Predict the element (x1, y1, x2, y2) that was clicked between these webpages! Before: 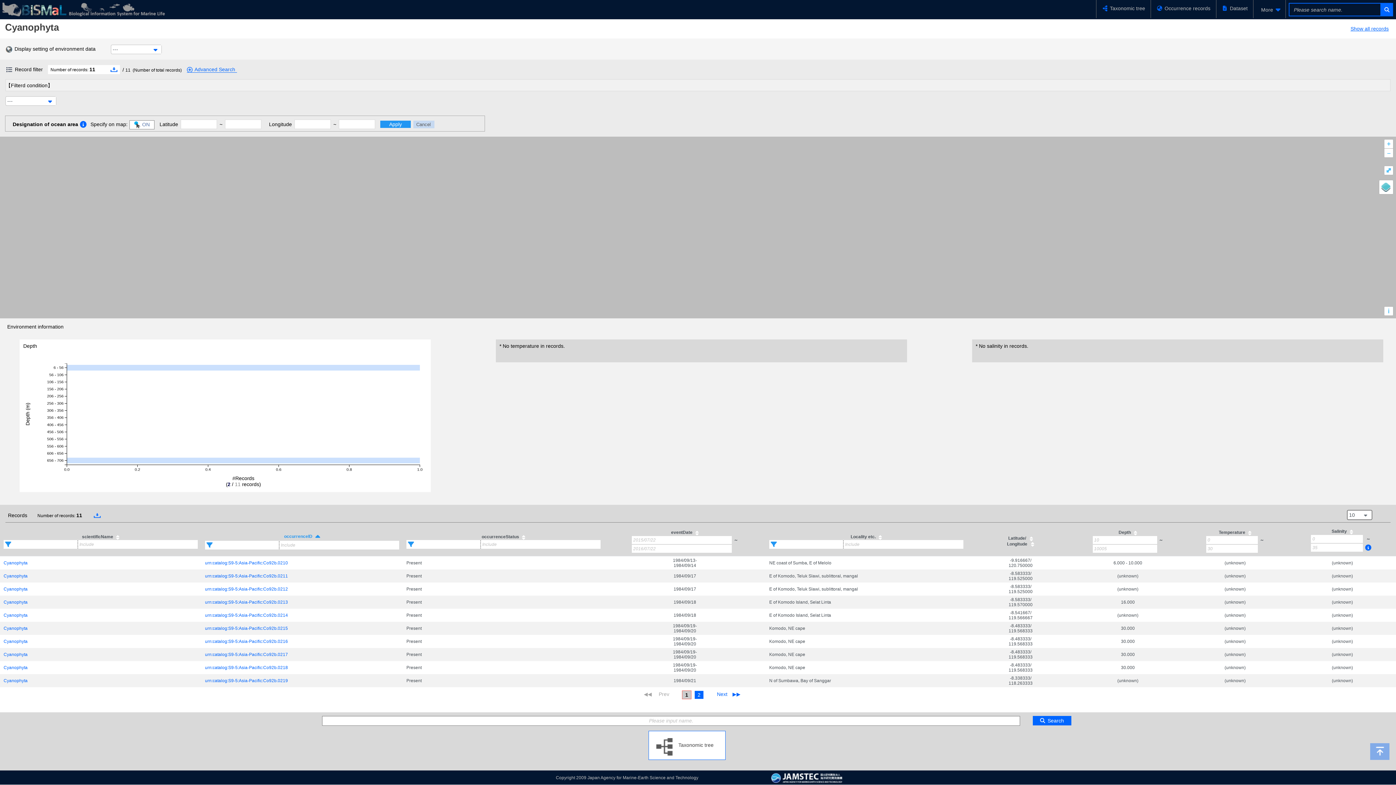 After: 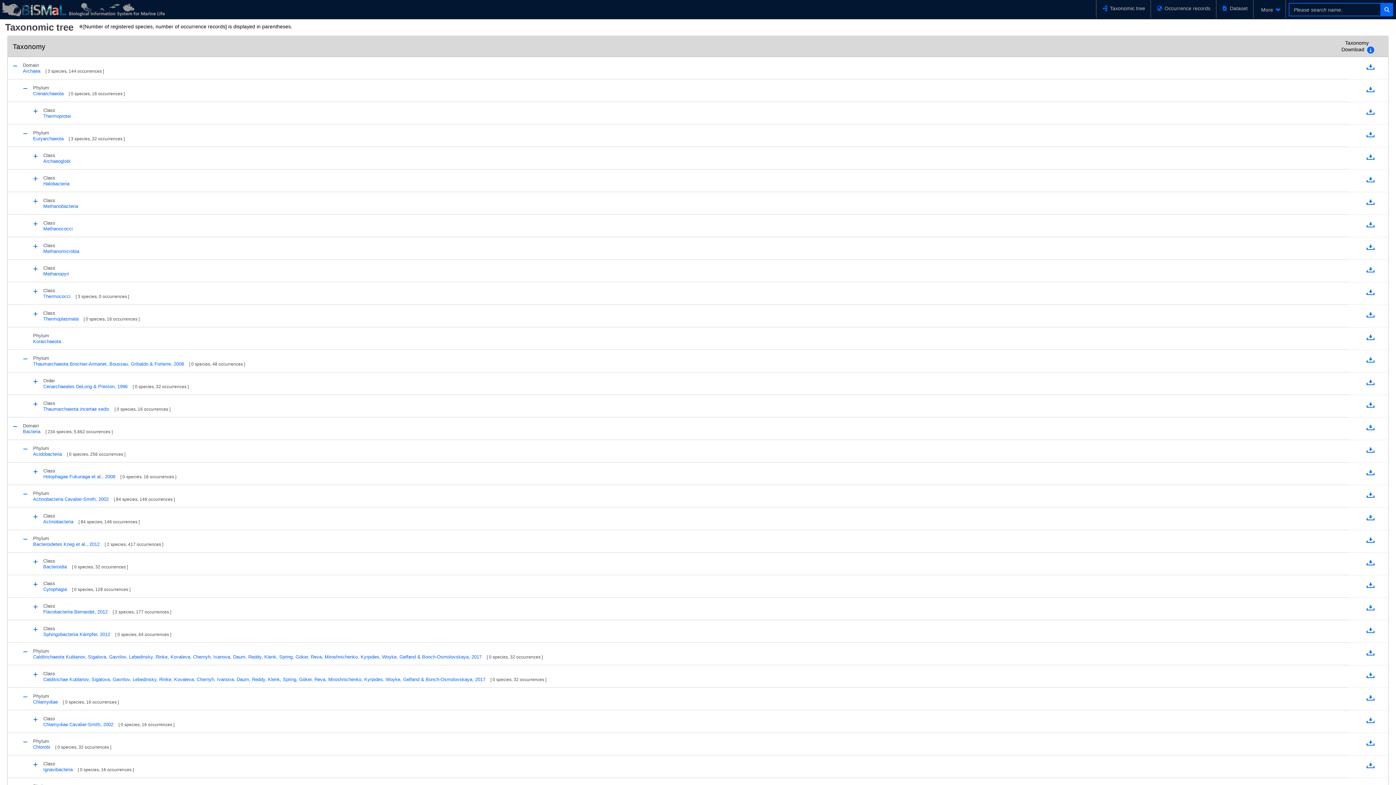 Action: label: Taxonomic tree bbox: (648, 731, 725, 737)